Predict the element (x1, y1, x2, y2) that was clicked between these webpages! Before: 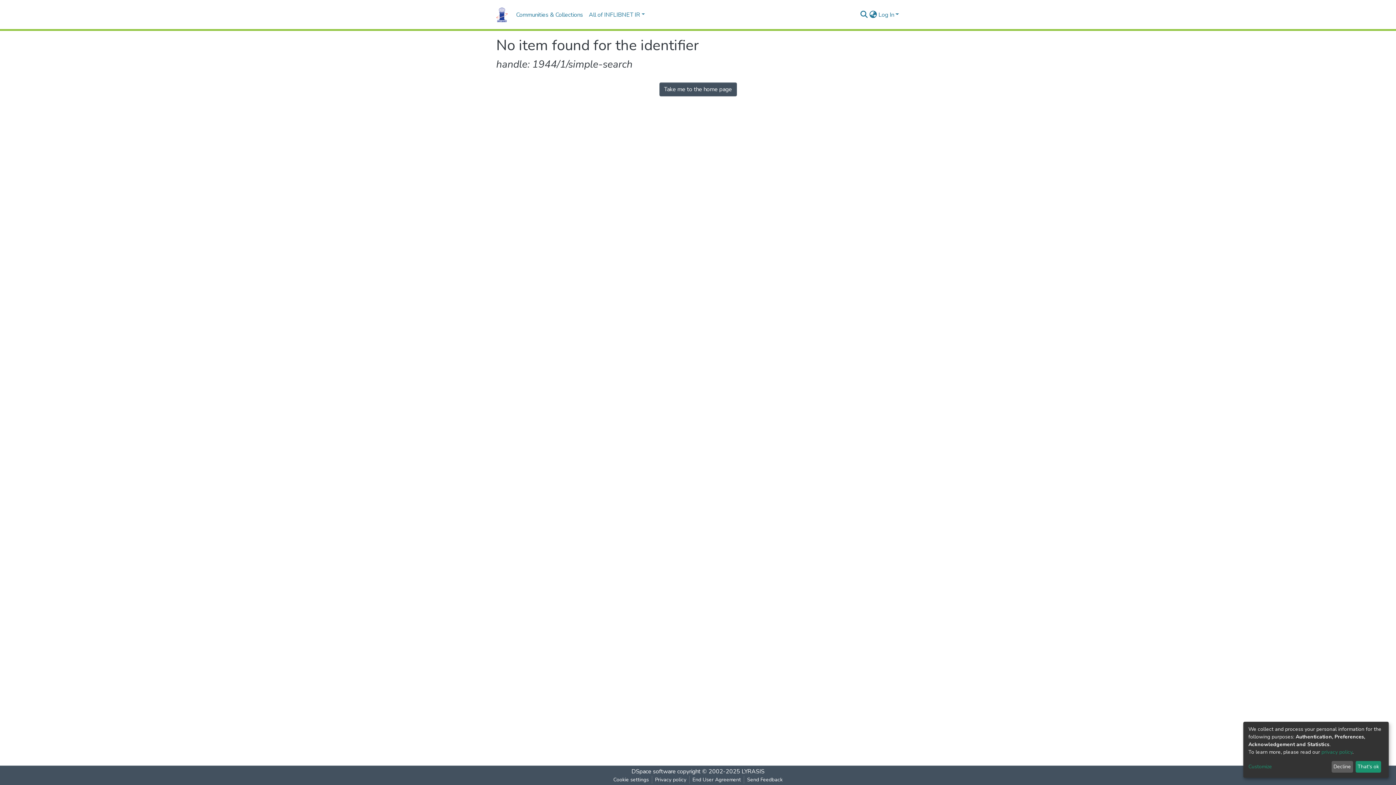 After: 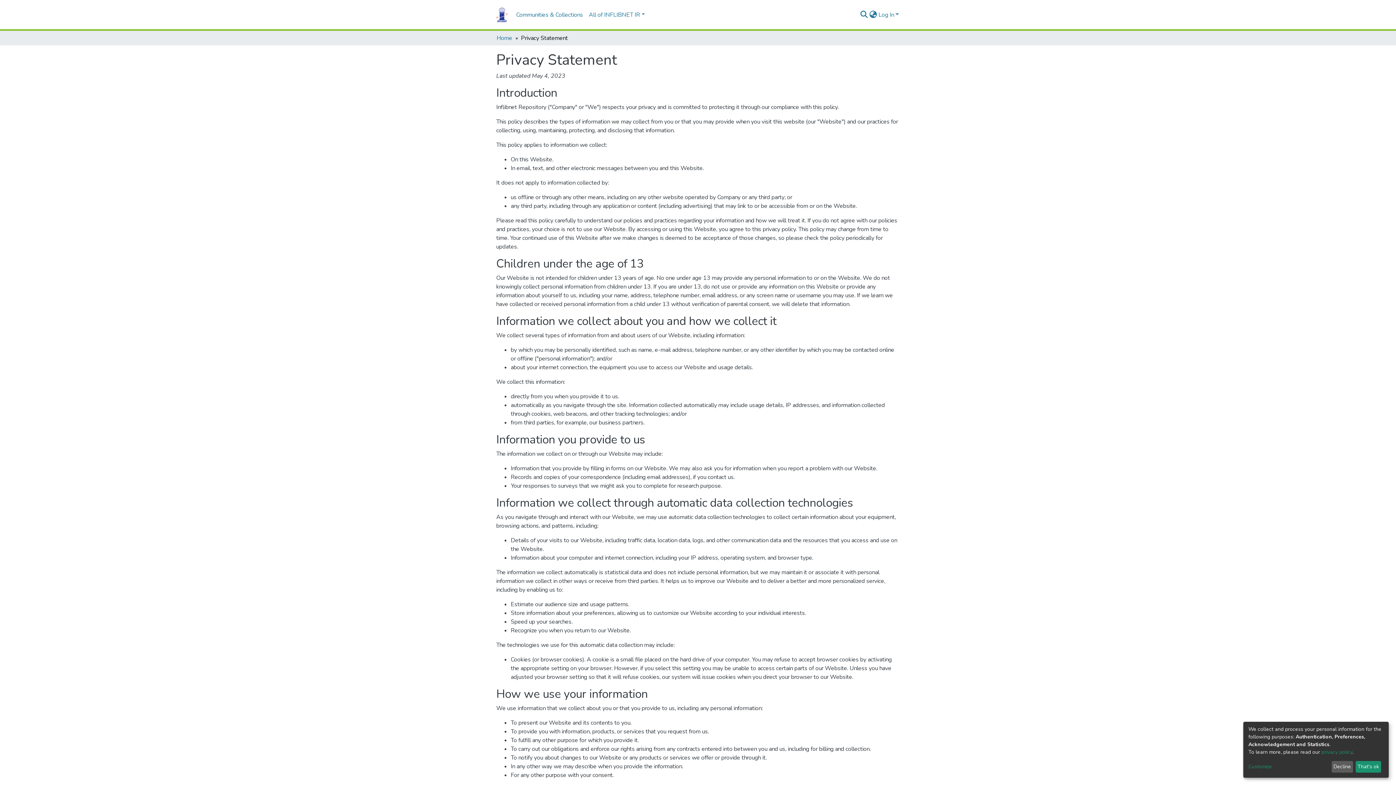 Action: label: Privacy policy bbox: (652, 776, 689, 784)